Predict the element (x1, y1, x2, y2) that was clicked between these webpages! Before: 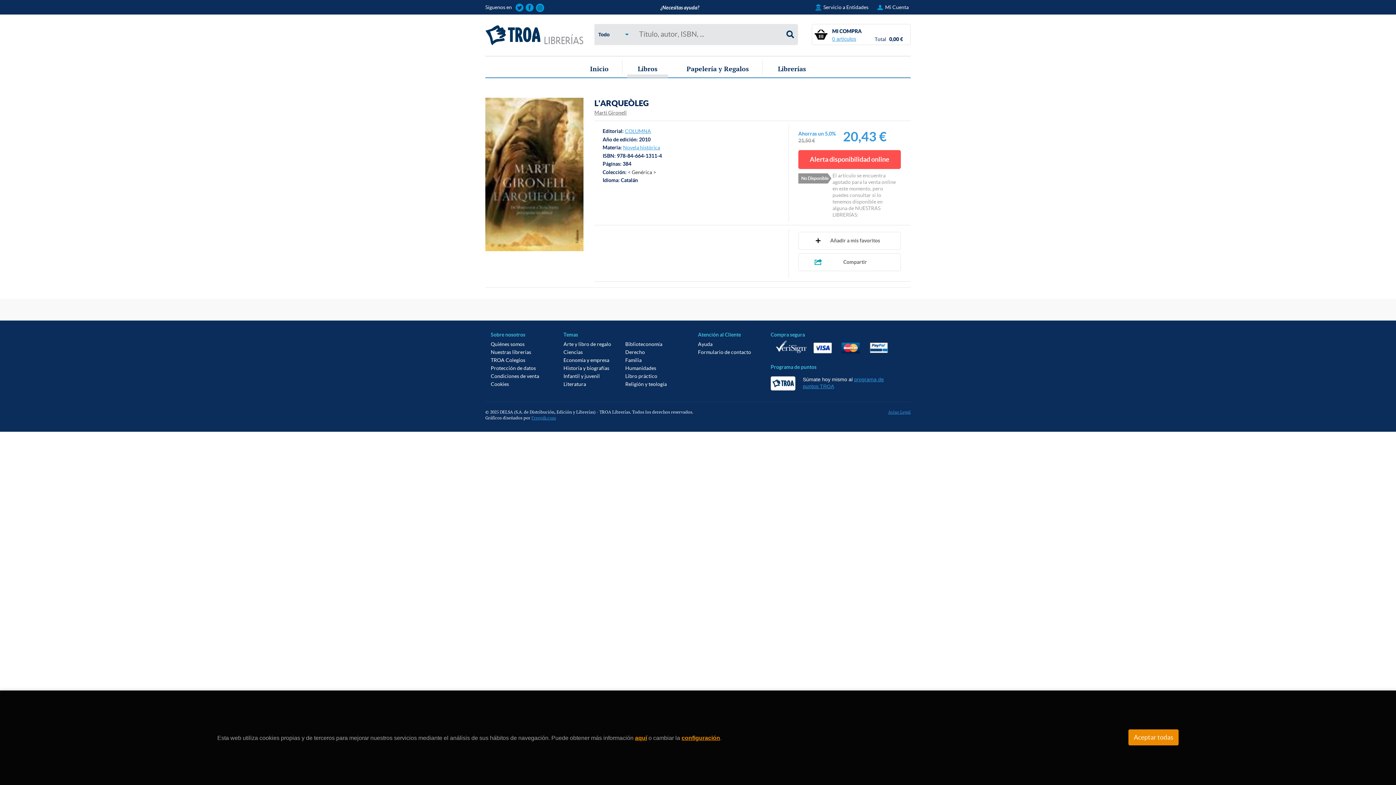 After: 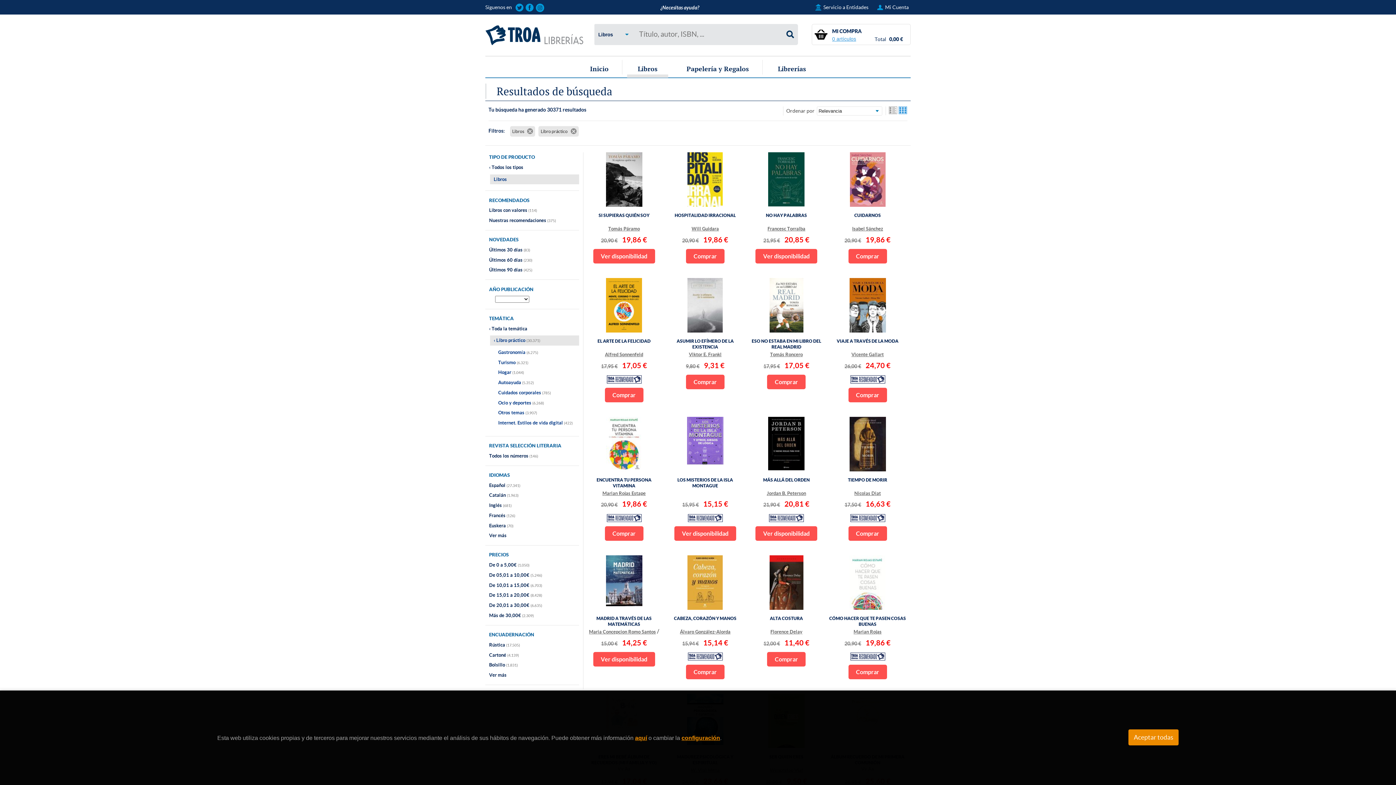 Action: label: Libro práctico bbox: (625, 373, 657, 379)